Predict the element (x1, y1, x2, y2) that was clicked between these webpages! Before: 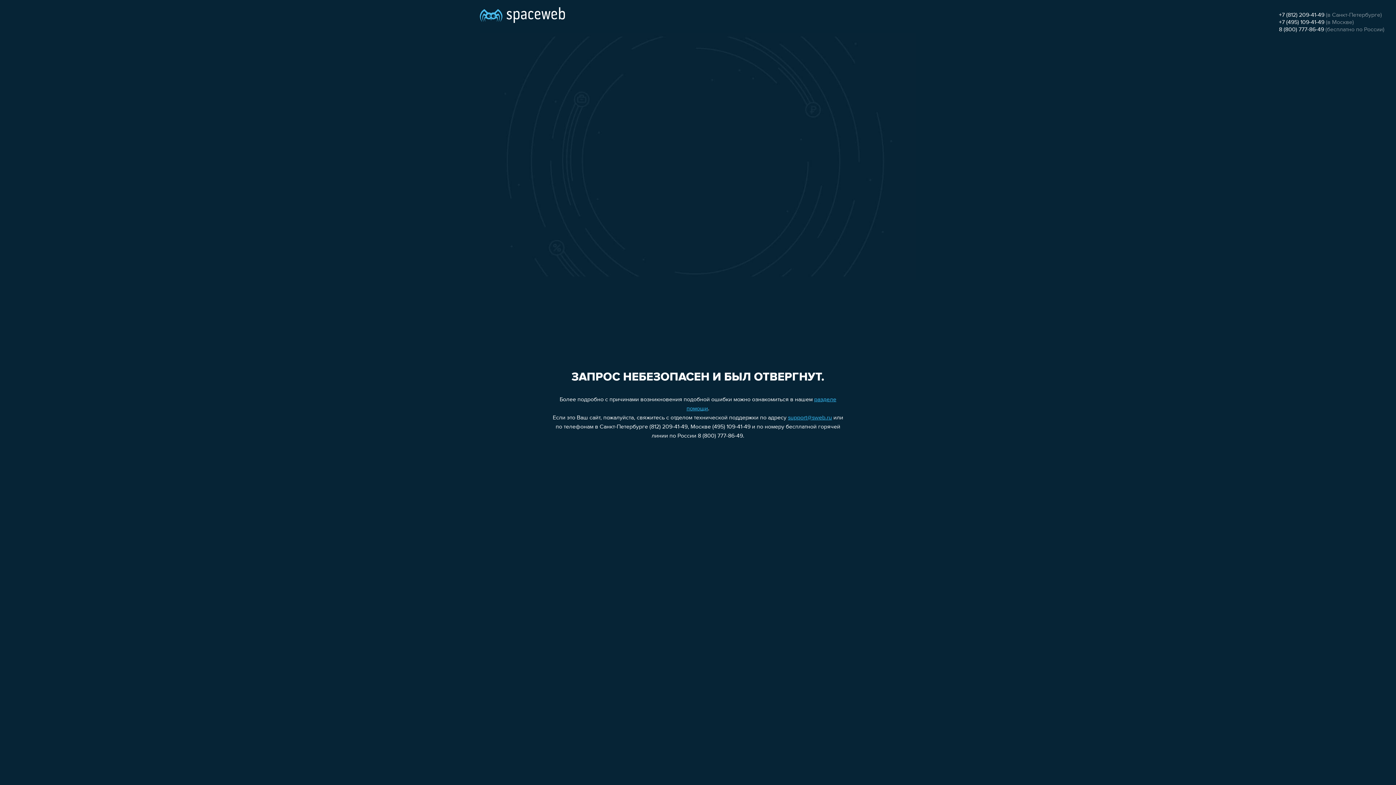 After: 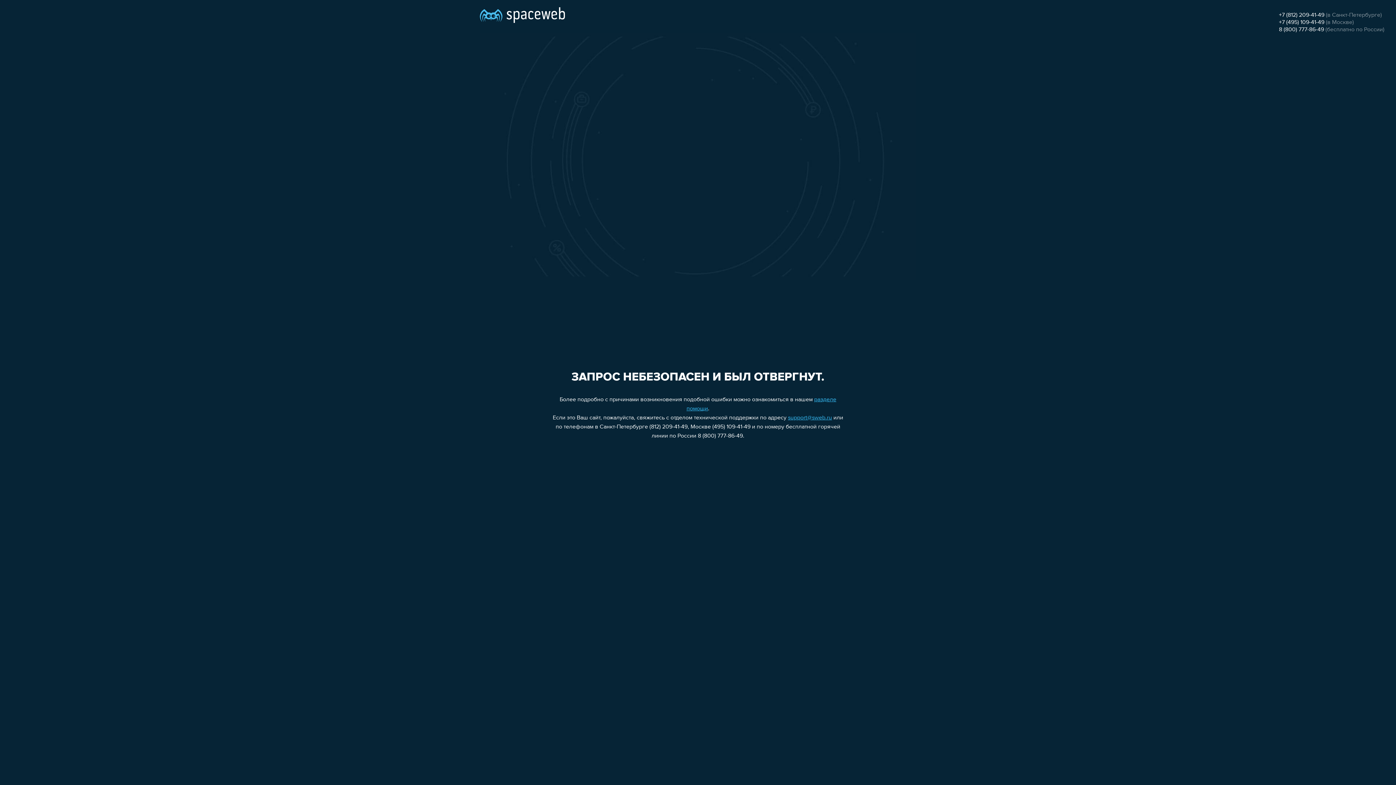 Action: bbox: (1279, 19, 1324, 25) label: +7 (495) 109-41-49